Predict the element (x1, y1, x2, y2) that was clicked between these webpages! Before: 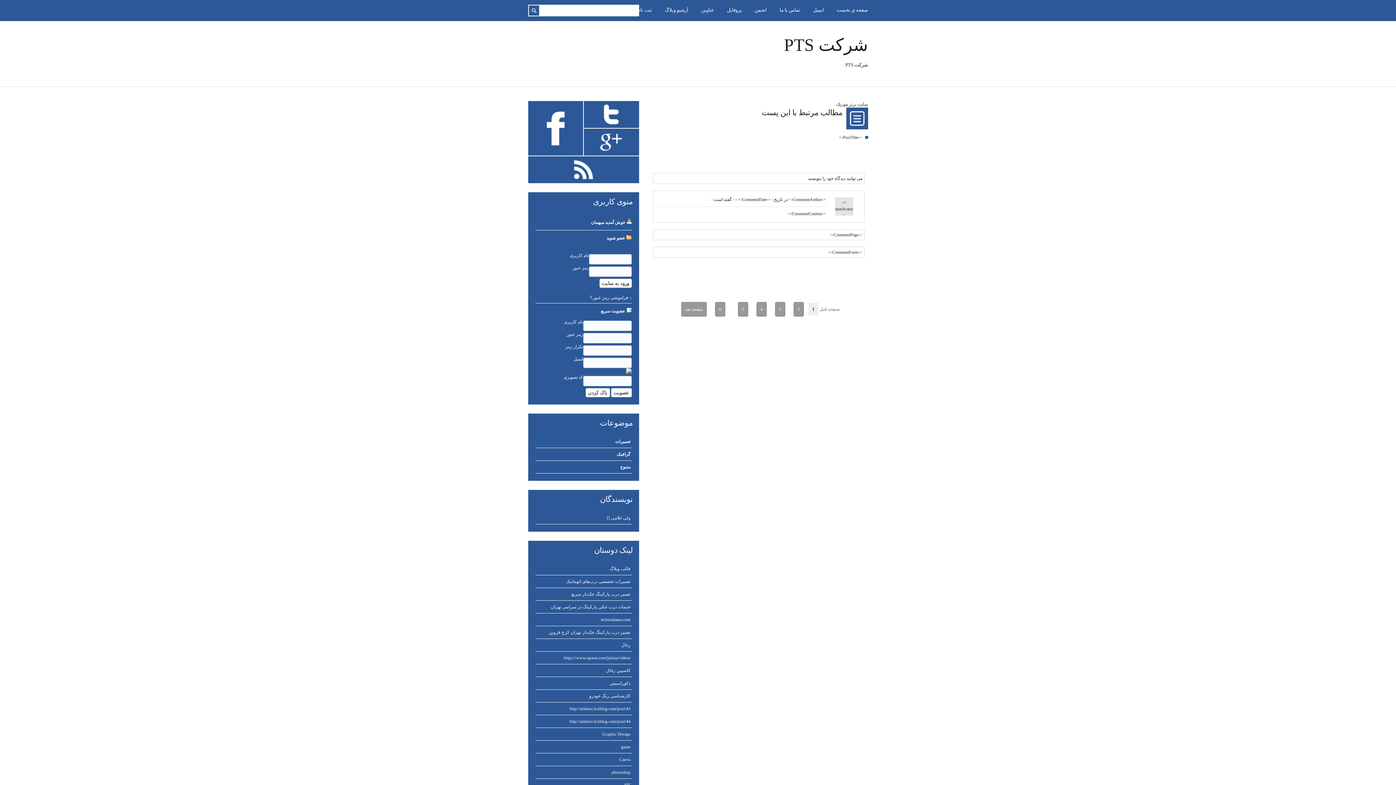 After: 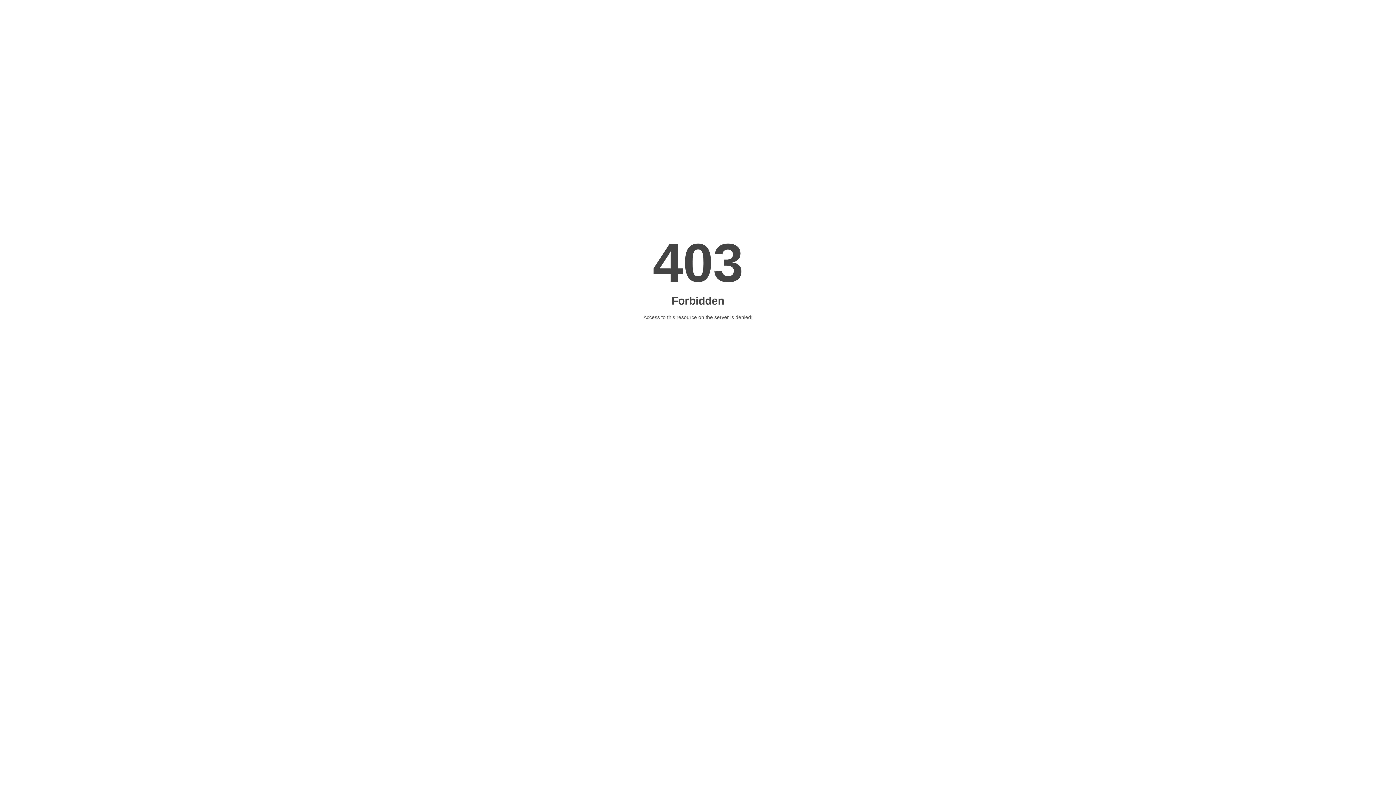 Action: bbox: (835, 101, 868, 106) label: سایت برتر موزیک 